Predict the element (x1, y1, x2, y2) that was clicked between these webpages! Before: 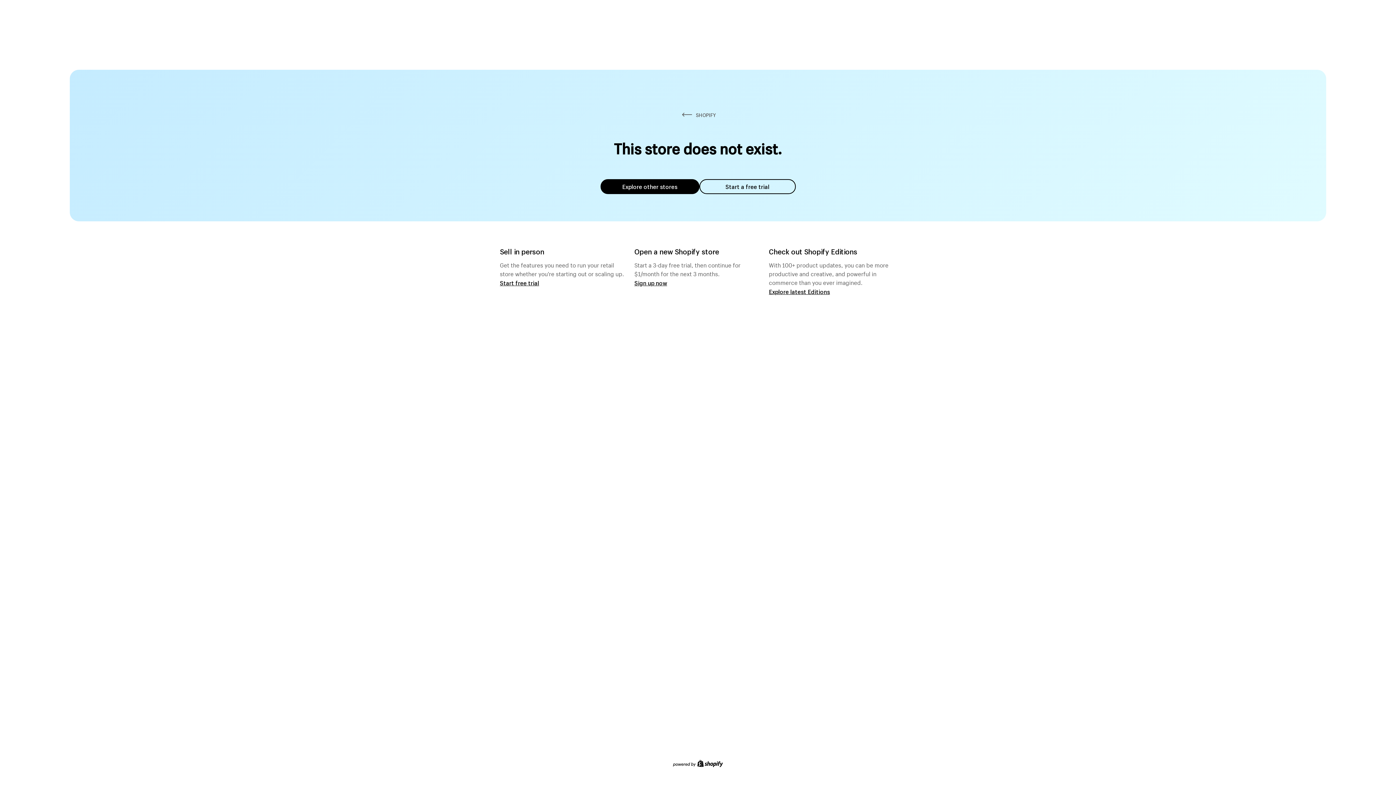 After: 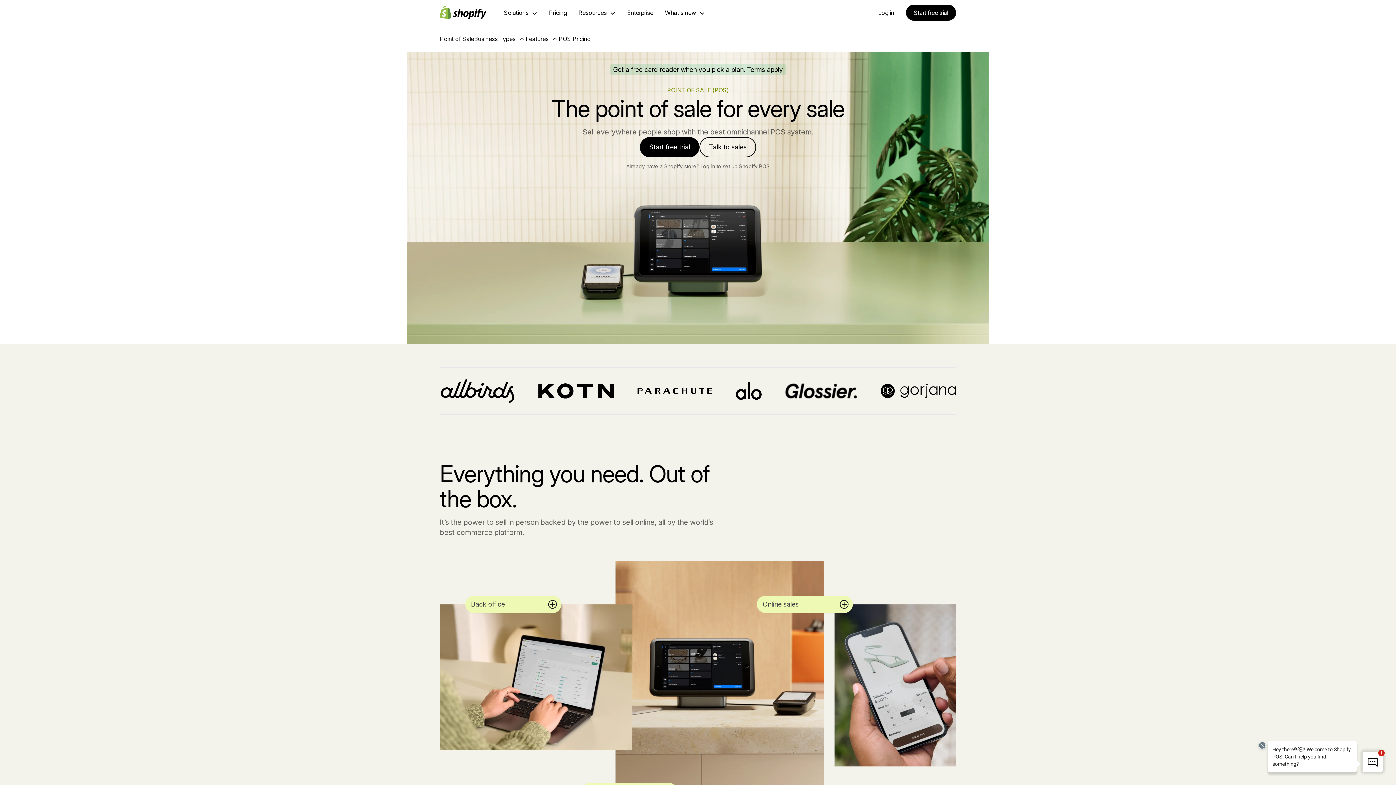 Action: bbox: (500, 279, 539, 286) label: Start free trial